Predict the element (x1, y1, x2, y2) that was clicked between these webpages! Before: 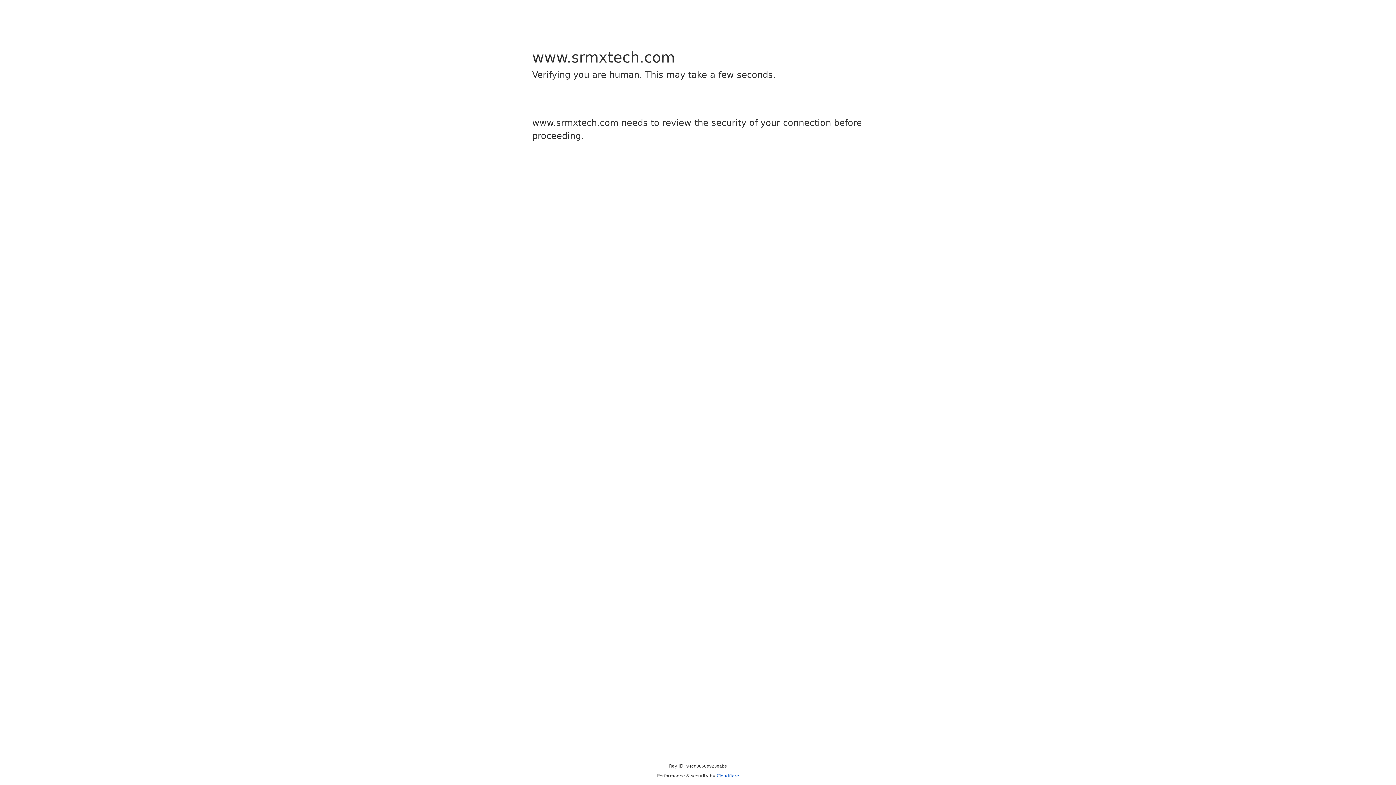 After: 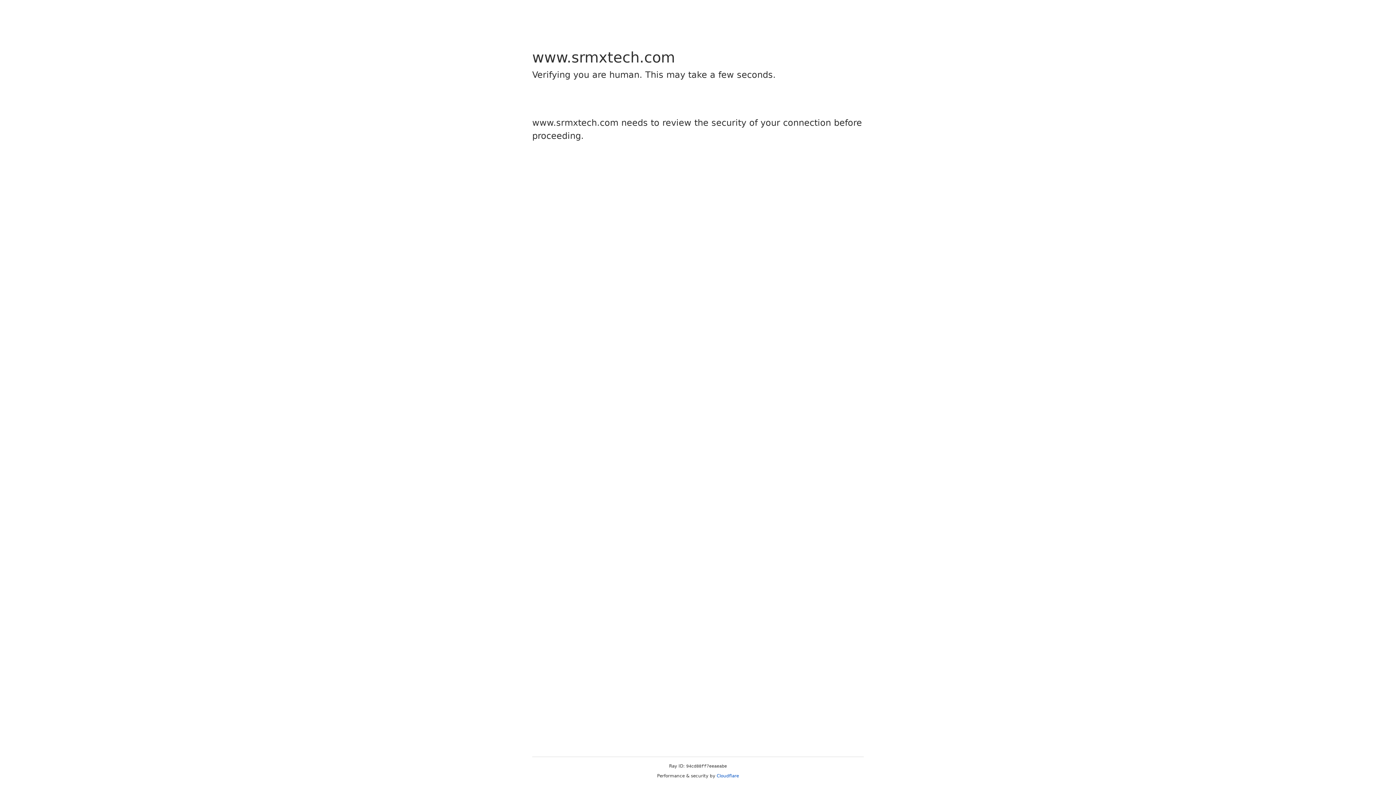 Action: bbox: (716, 773, 739, 778) label: Cloudflare